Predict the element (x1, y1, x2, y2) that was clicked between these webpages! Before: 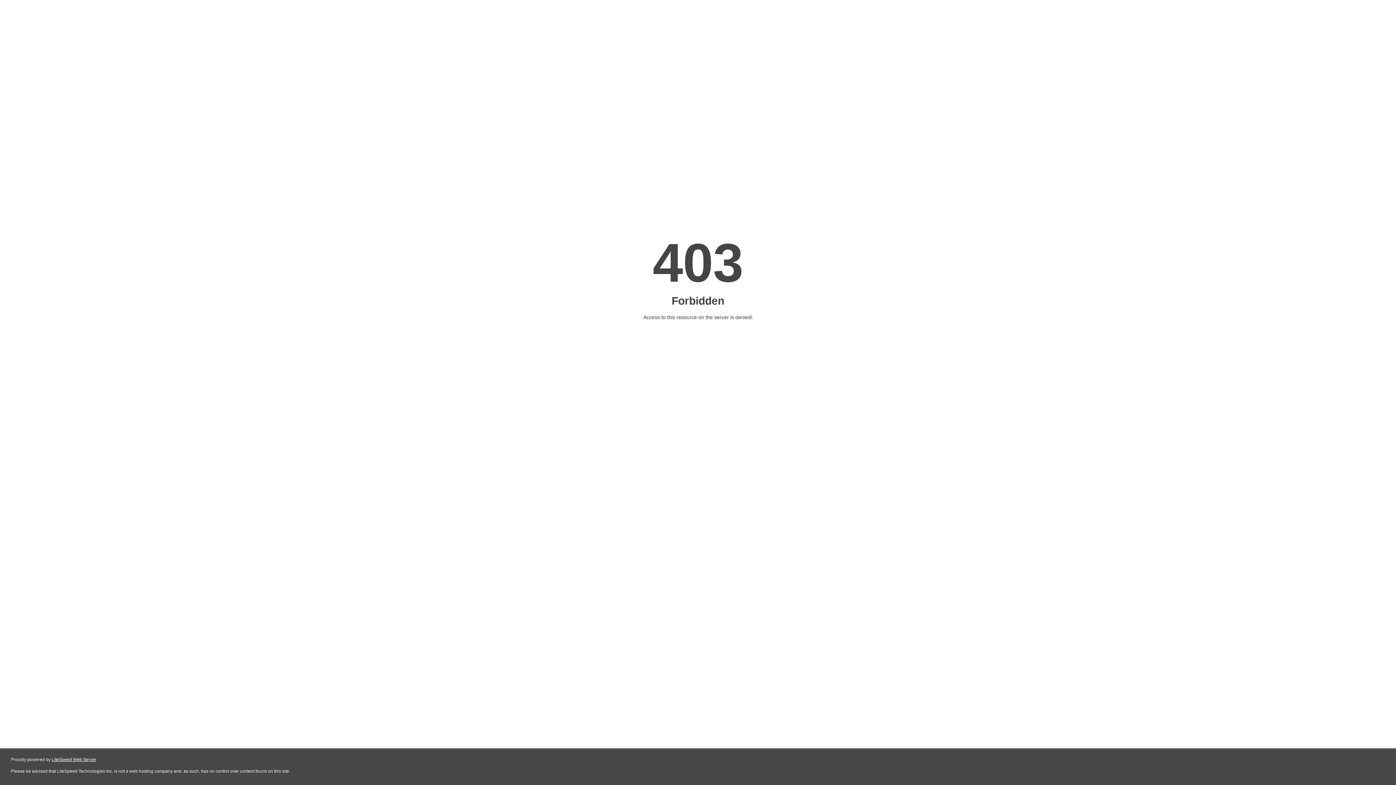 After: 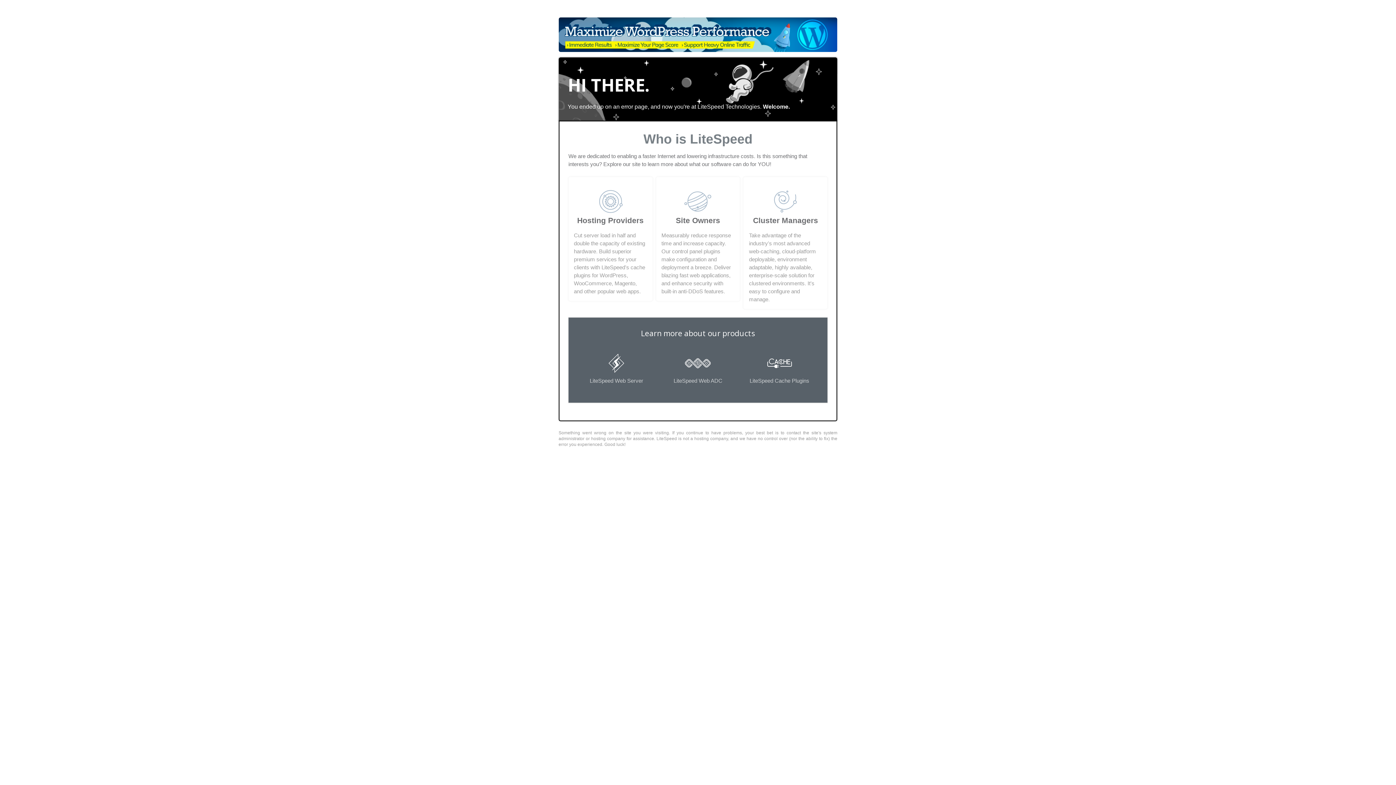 Action: label: LiteSpeed Web Server bbox: (51, 757, 96, 762)